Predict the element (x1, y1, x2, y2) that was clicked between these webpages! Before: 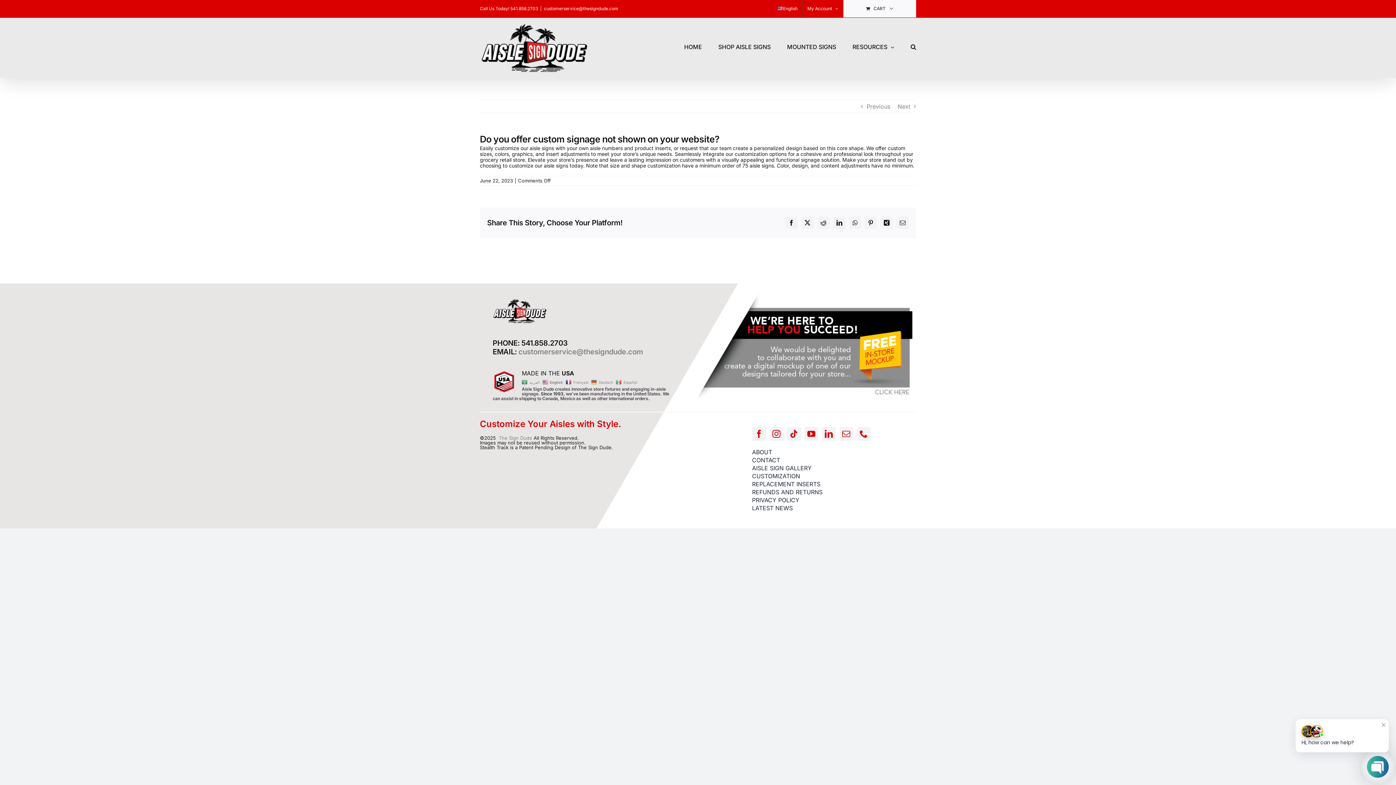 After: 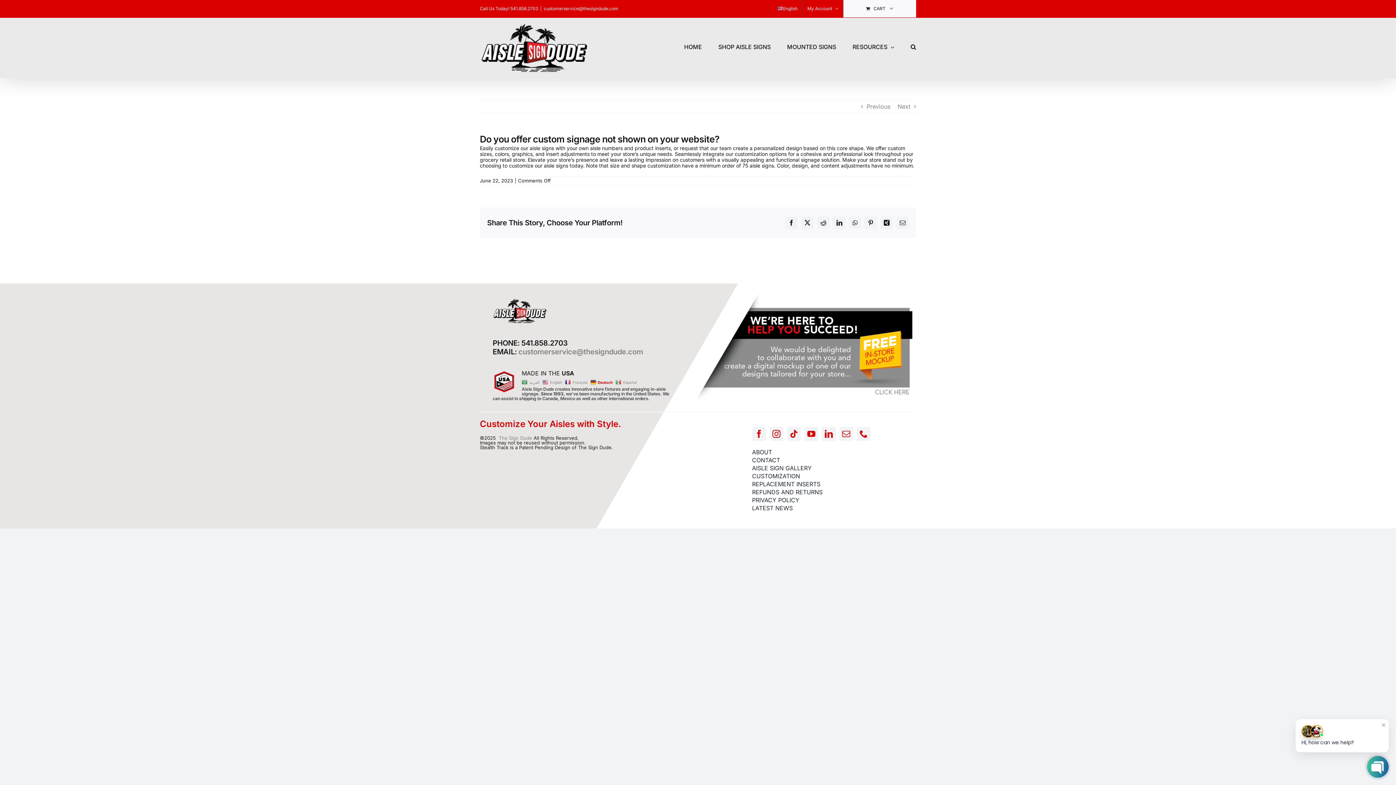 Action: label:  Deutsch bbox: (591, 378, 614, 385)